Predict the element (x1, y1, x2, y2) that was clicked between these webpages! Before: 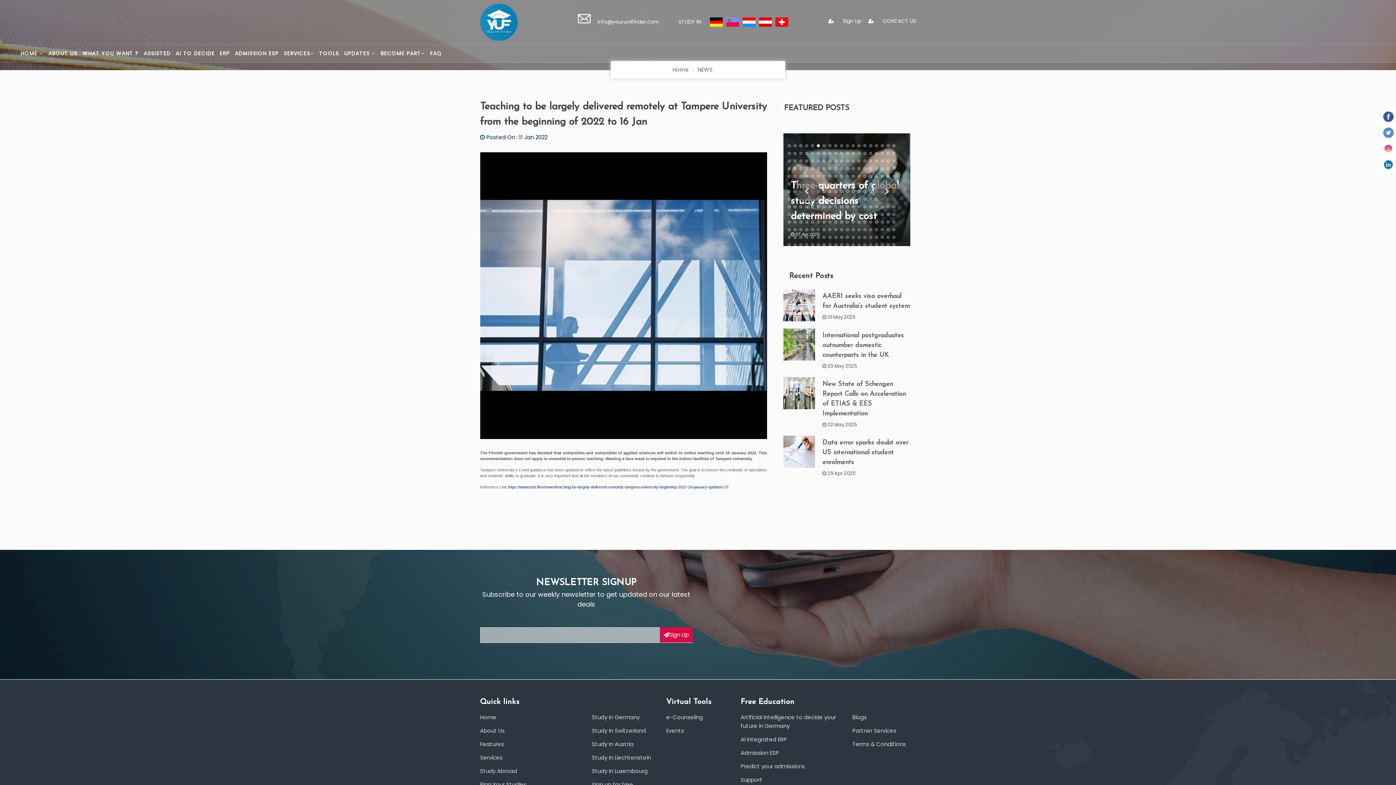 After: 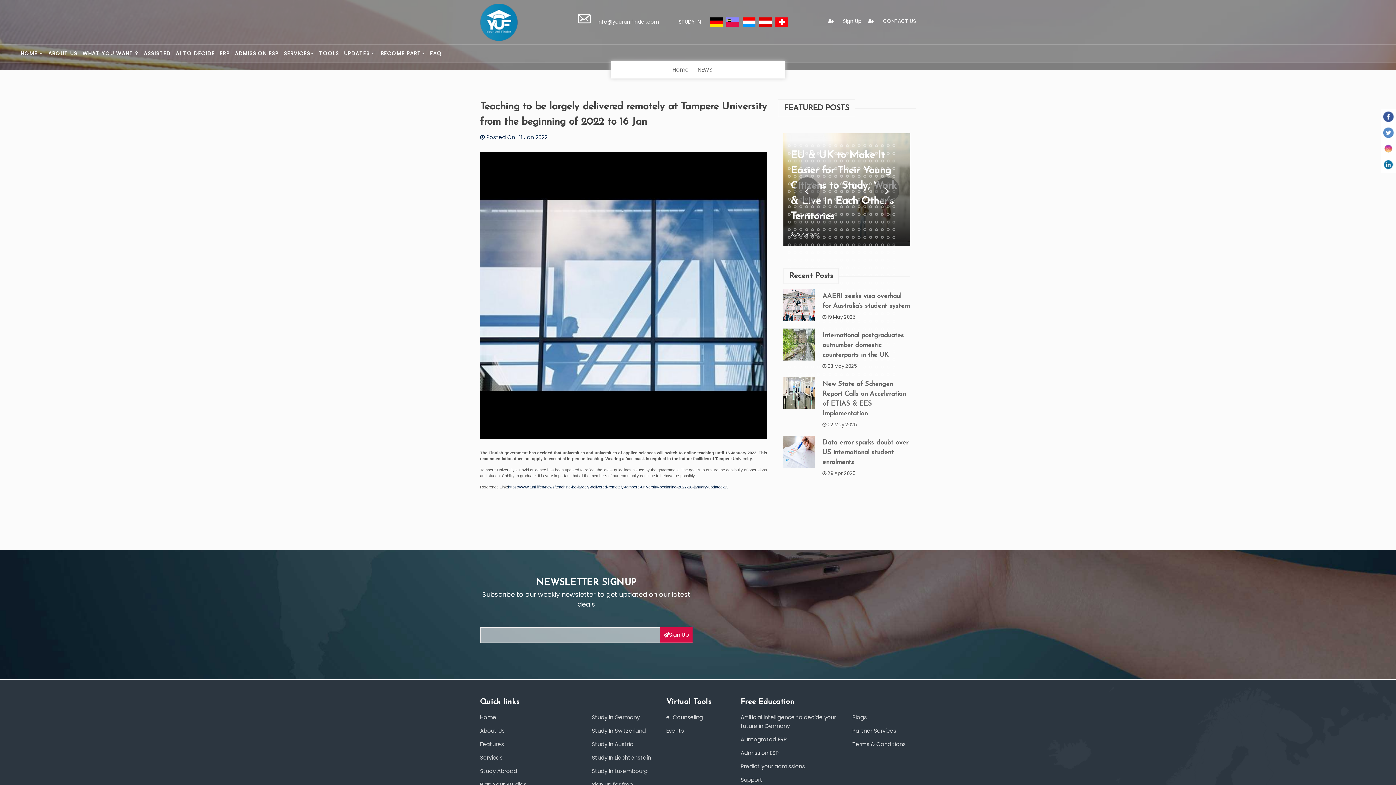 Action: label: 145 bbox: (851, 197, 854, 200)